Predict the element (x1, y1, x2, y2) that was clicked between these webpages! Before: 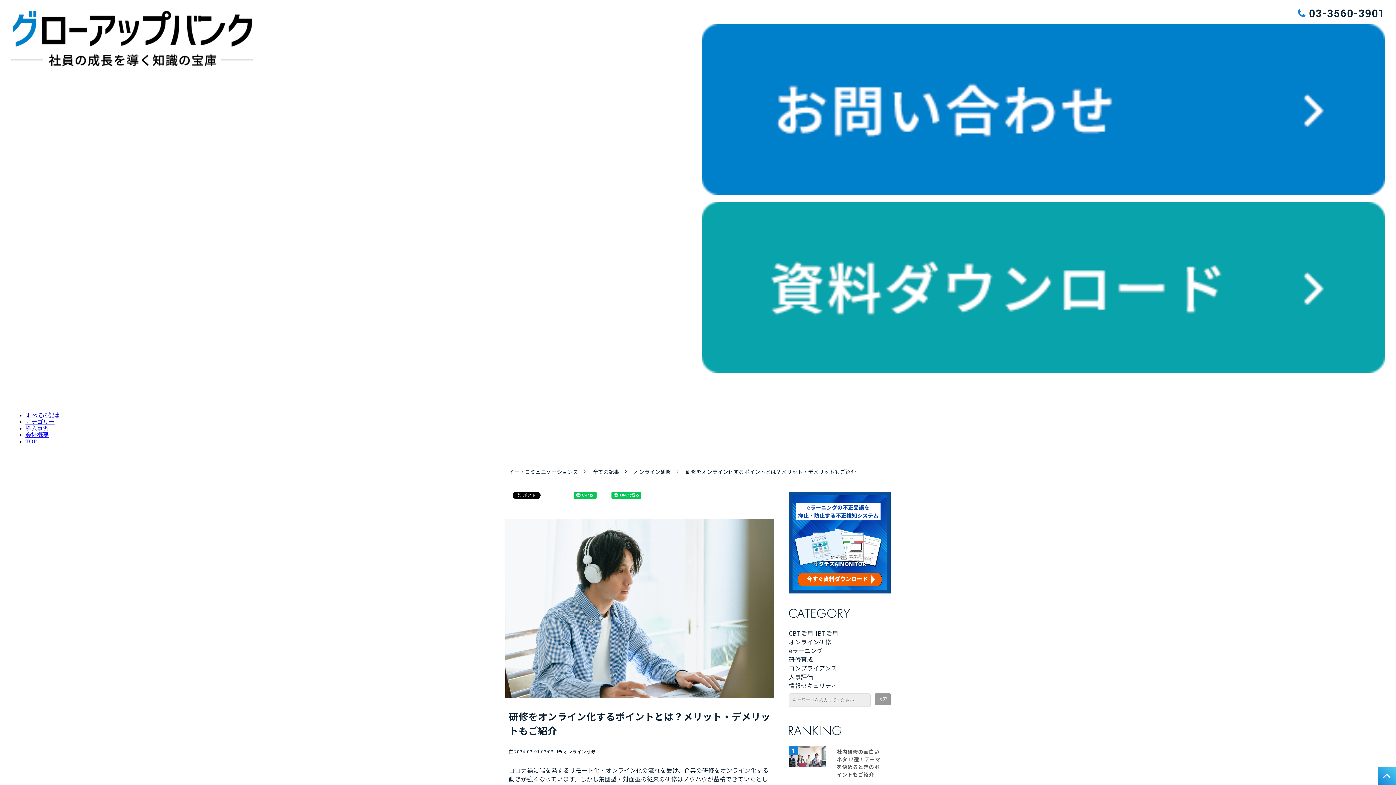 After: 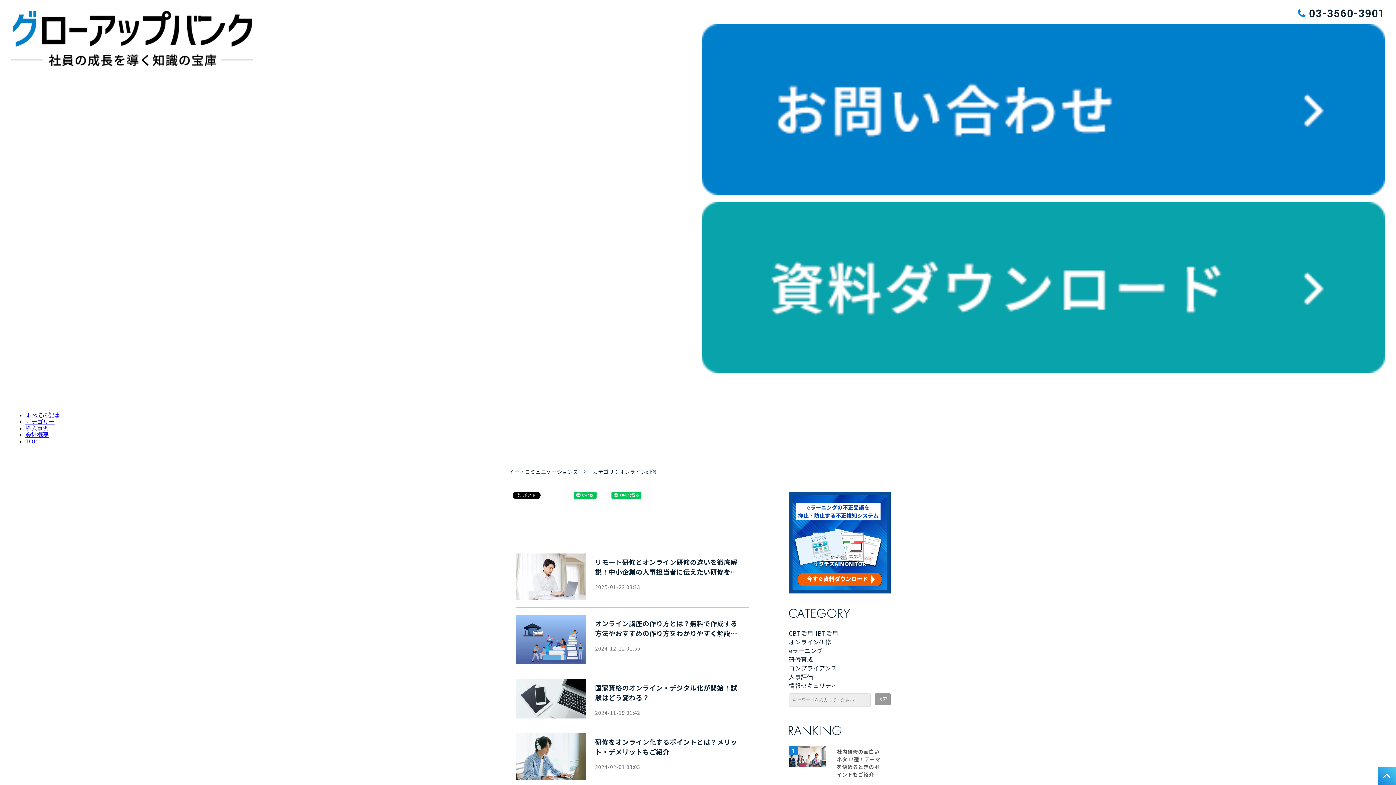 Action: bbox: (563, 748, 595, 754) label: オンライン研修